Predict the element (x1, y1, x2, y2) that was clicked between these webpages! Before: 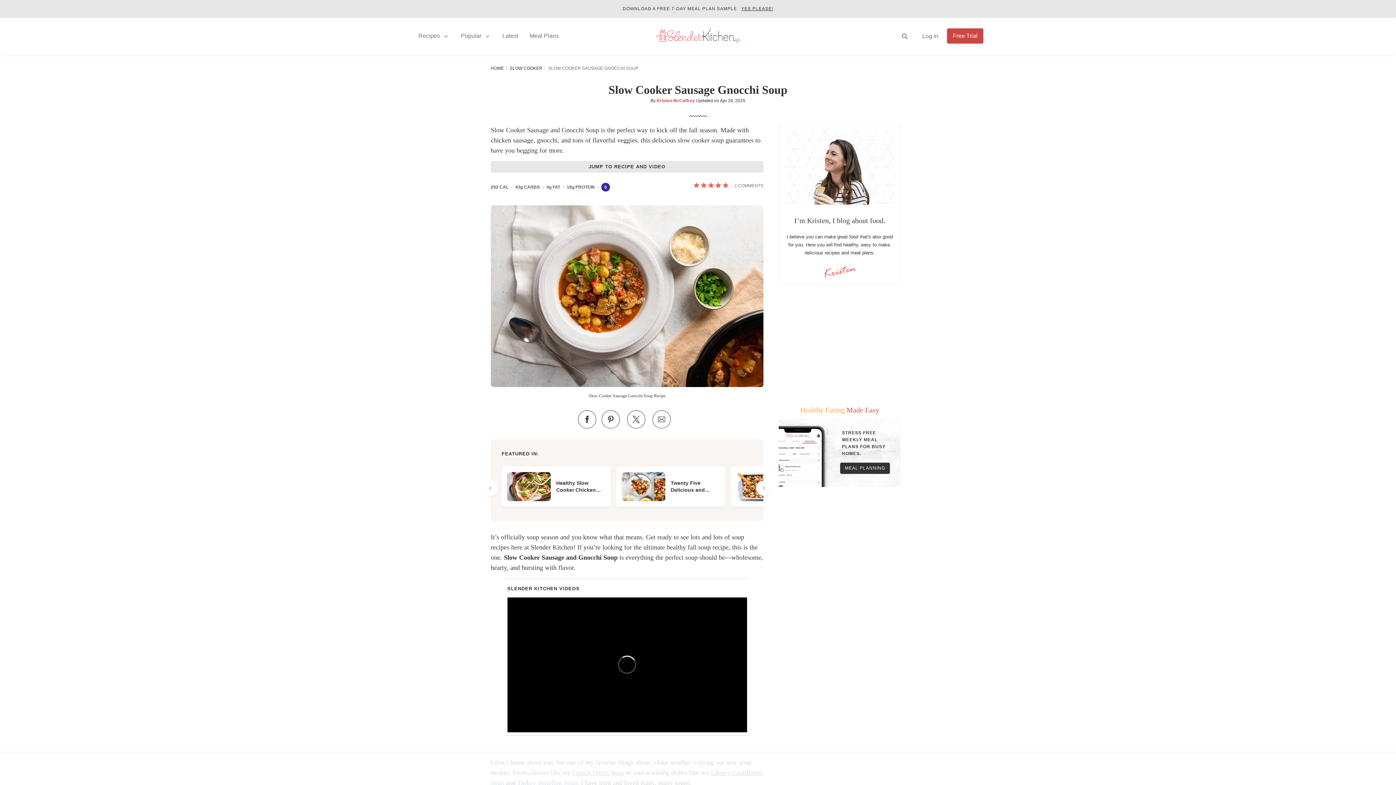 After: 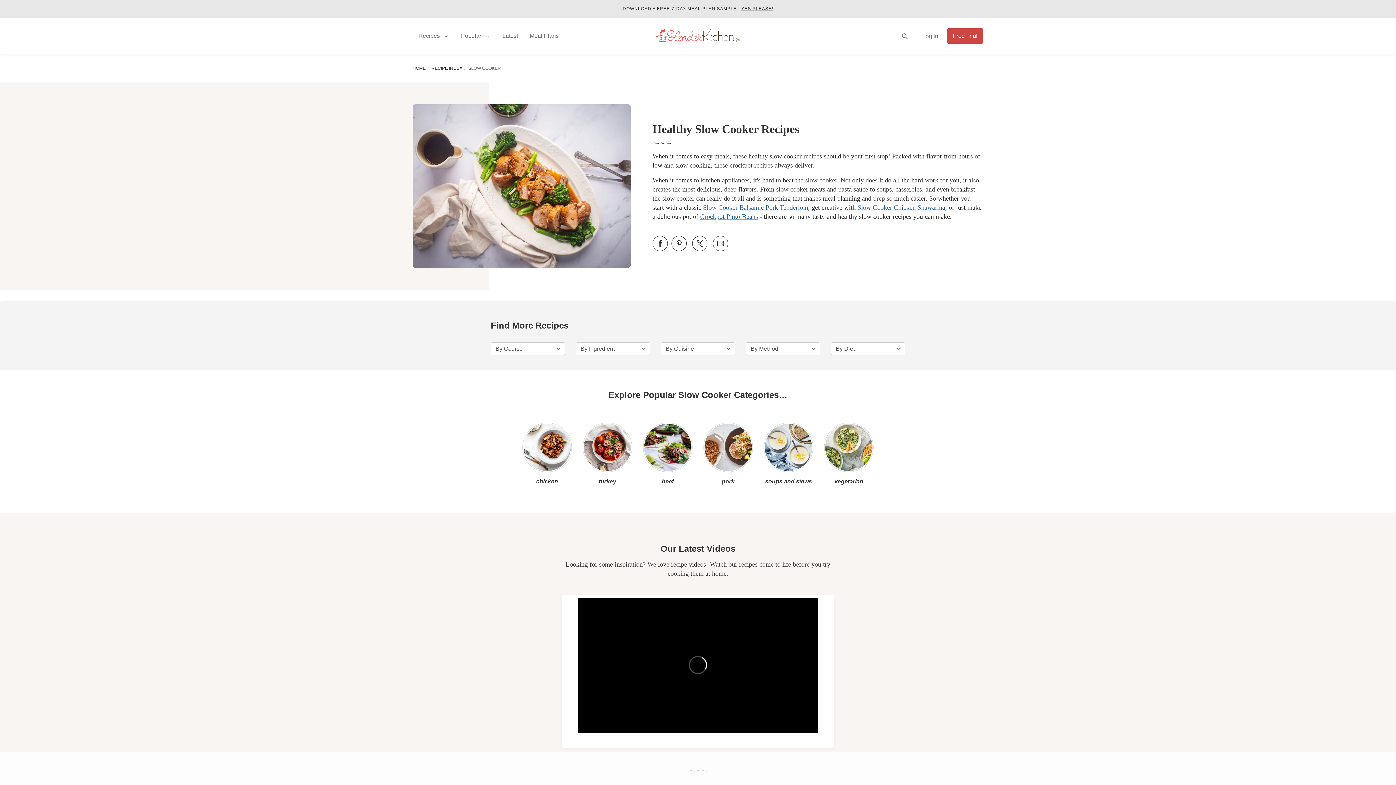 Action: bbox: (509, 65, 542, 70) label: SLOW COOKER